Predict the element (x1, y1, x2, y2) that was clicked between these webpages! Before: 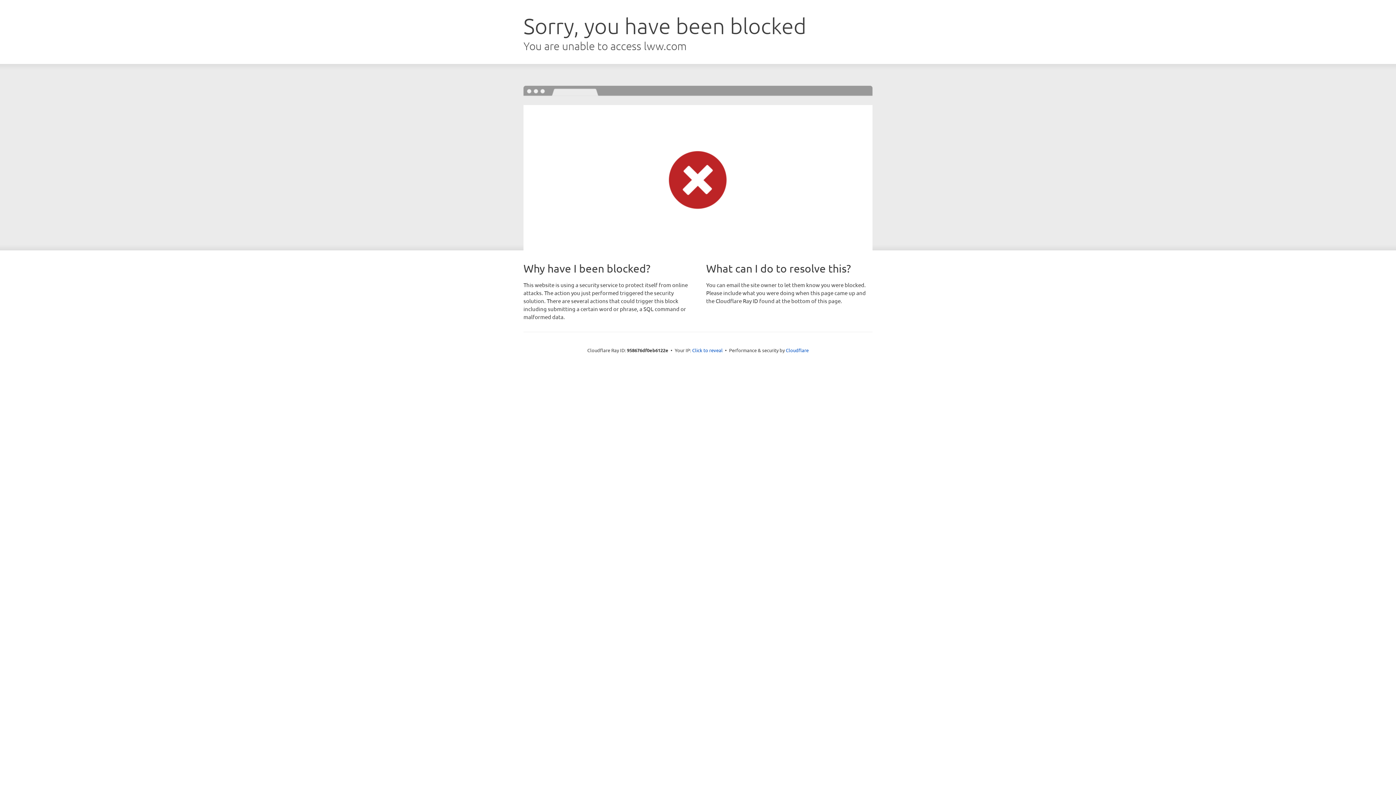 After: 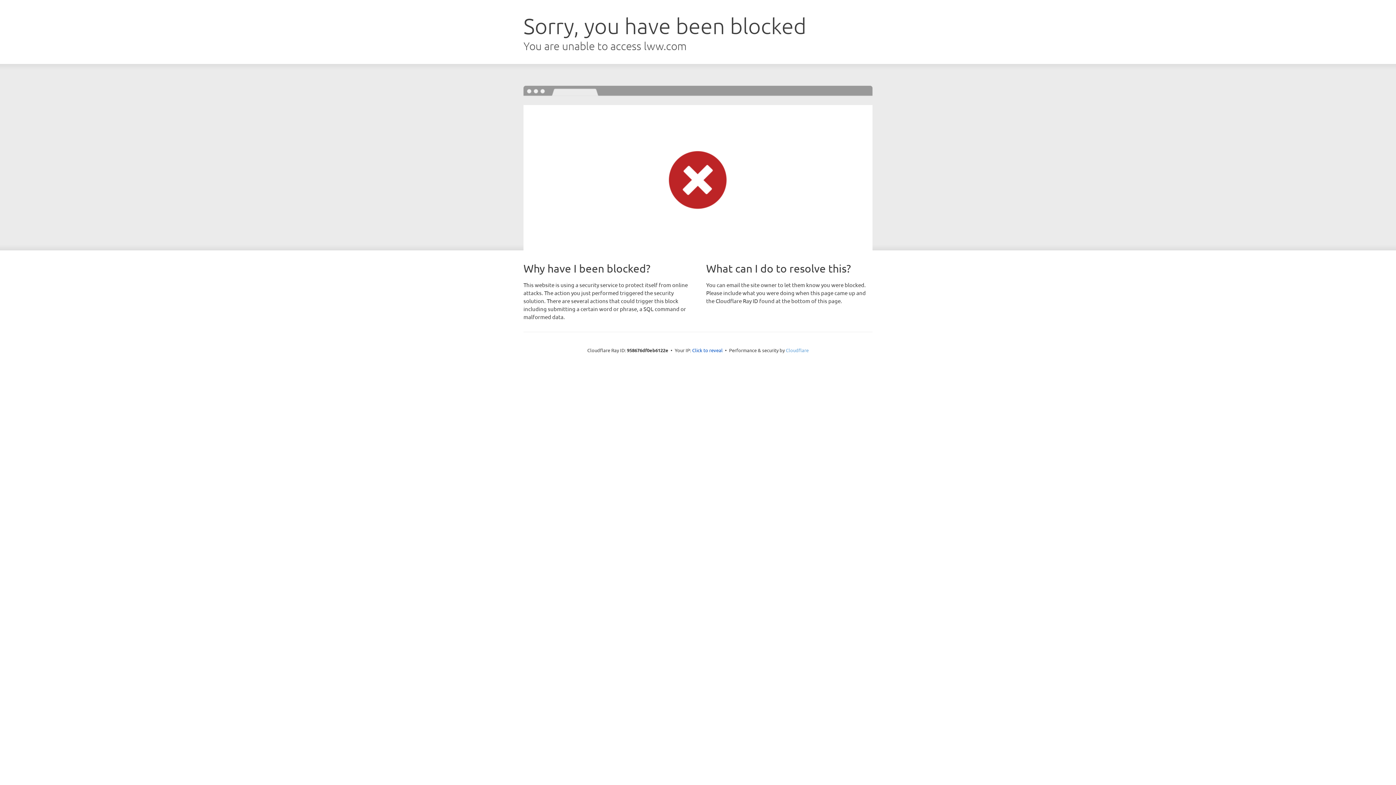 Action: bbox: (786, 347, 808, 353) label: Cloudflare